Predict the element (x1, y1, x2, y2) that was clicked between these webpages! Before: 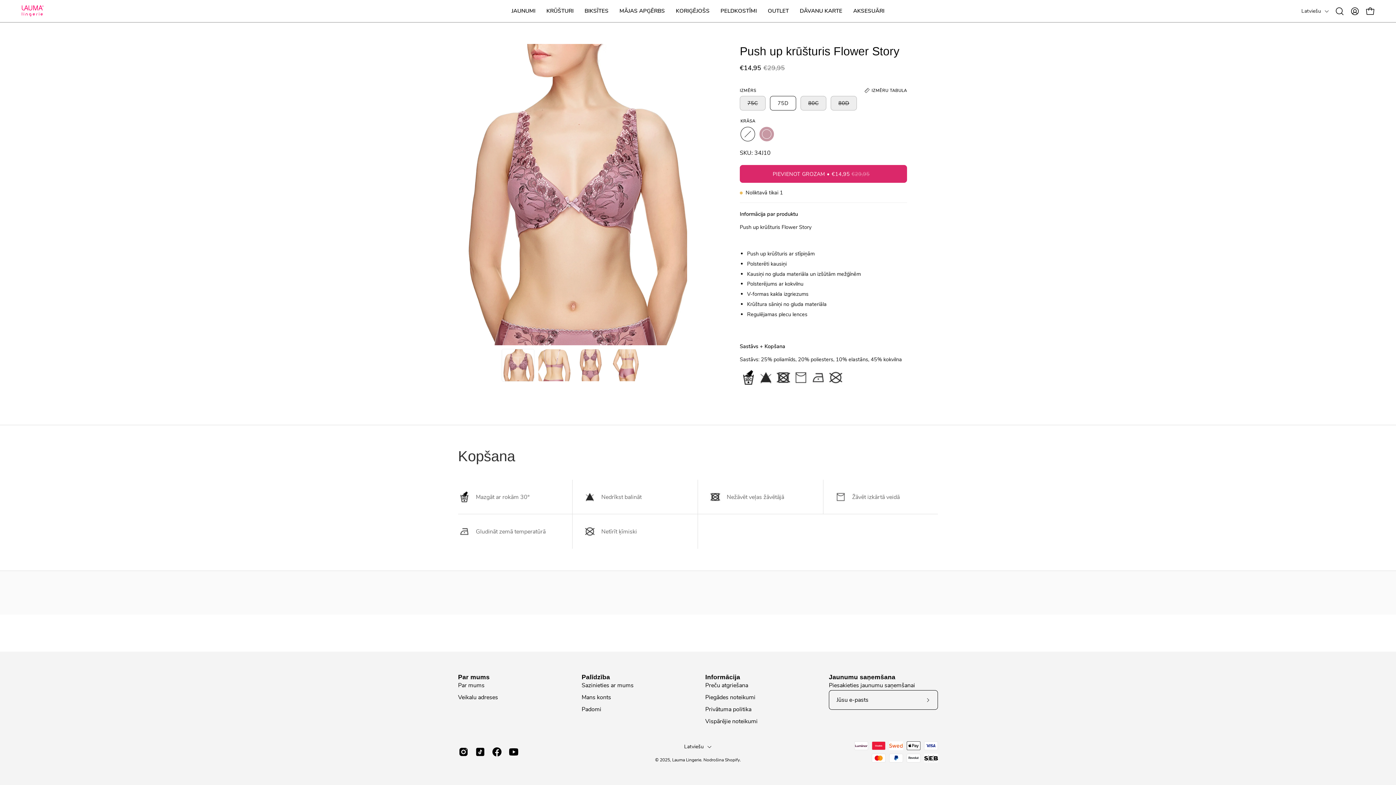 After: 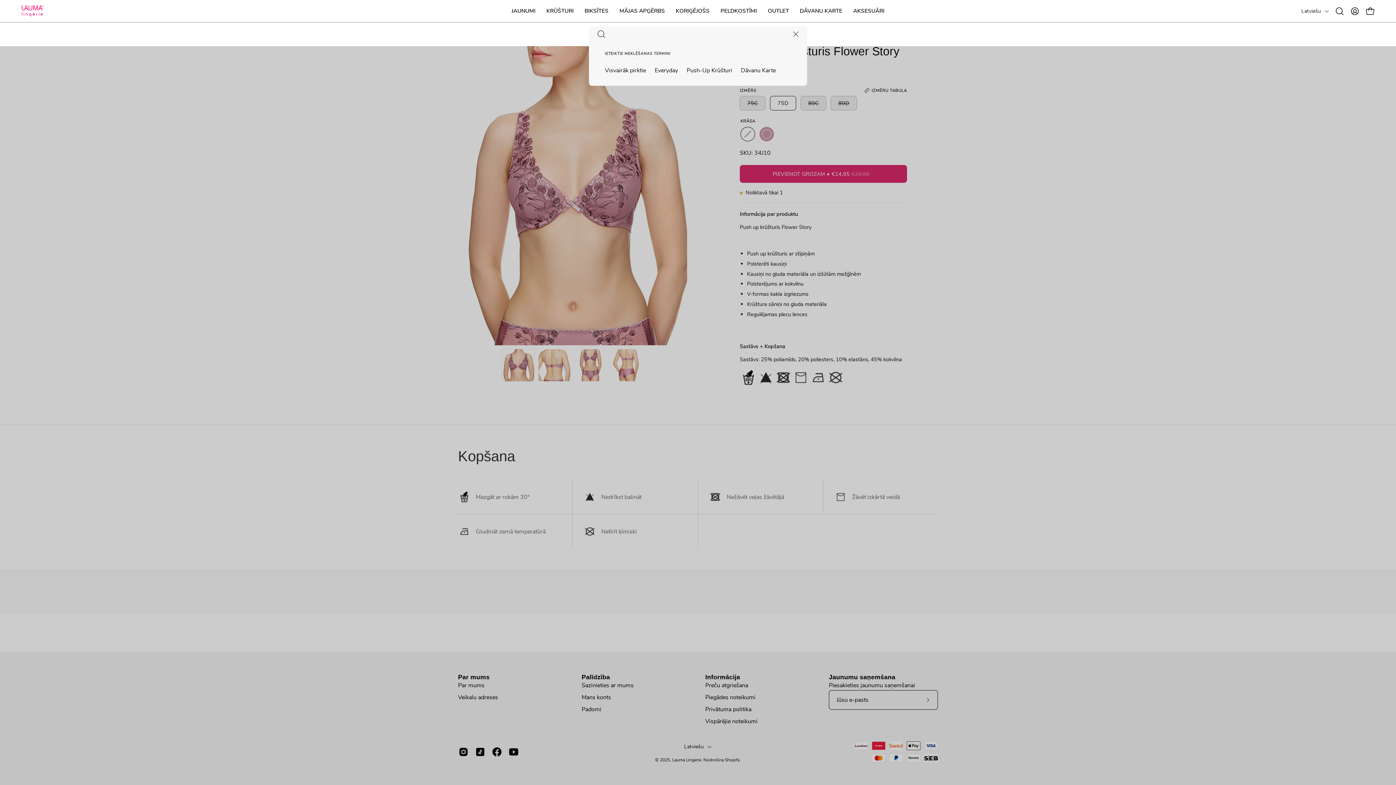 Action: bbox: (1332, 3, 1347, 18) label: Atveriet meklēšanas joslu